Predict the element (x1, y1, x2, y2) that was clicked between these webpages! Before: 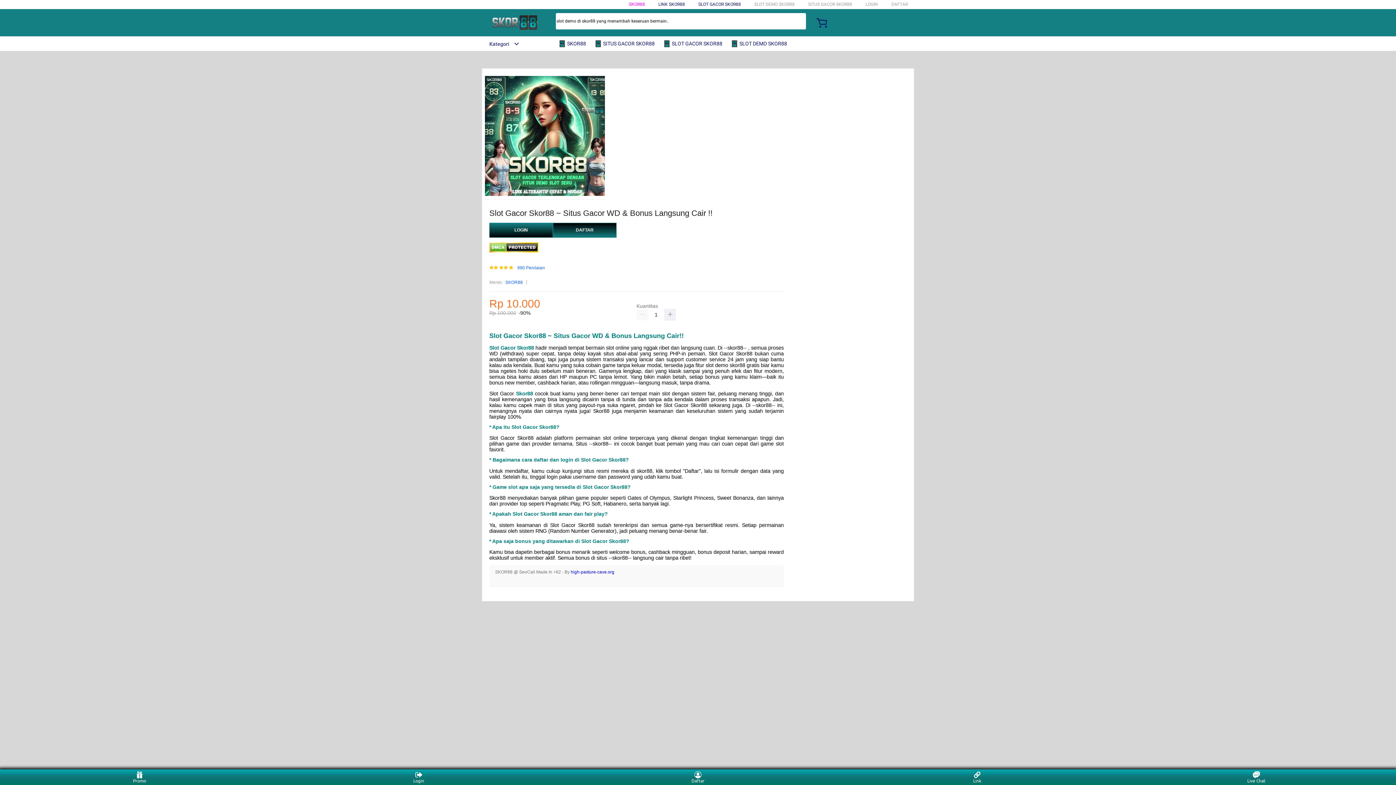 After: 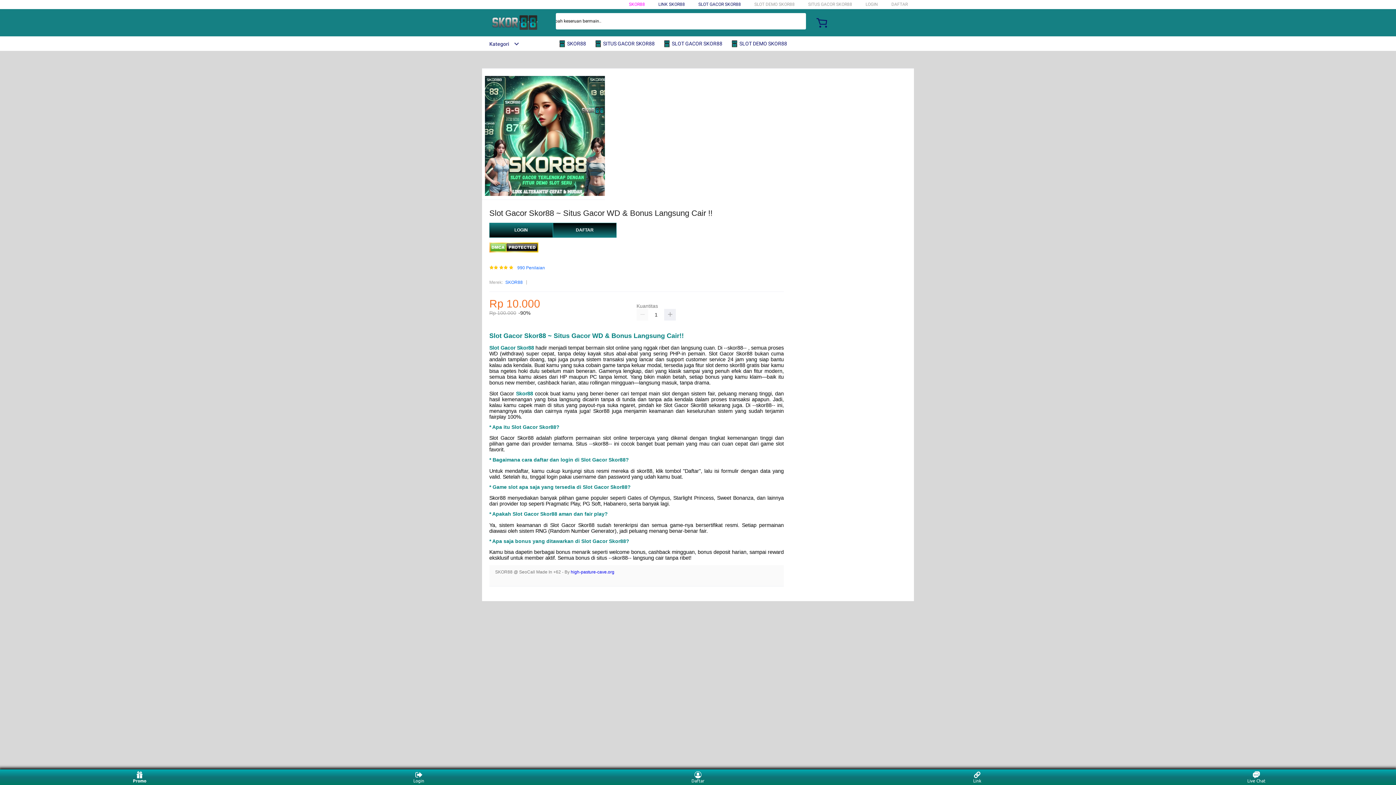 Action: bbox: (126, 771, 153, 783) label: Promo